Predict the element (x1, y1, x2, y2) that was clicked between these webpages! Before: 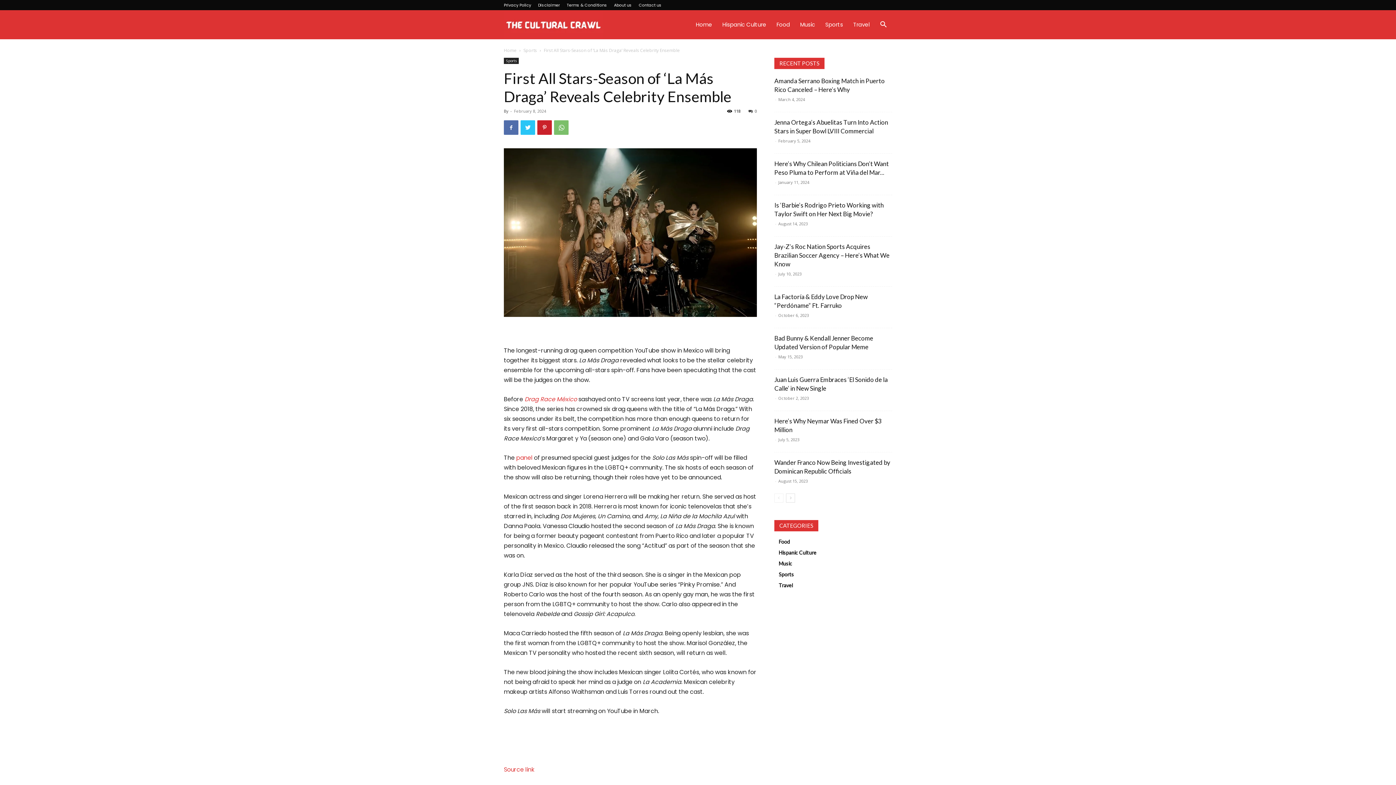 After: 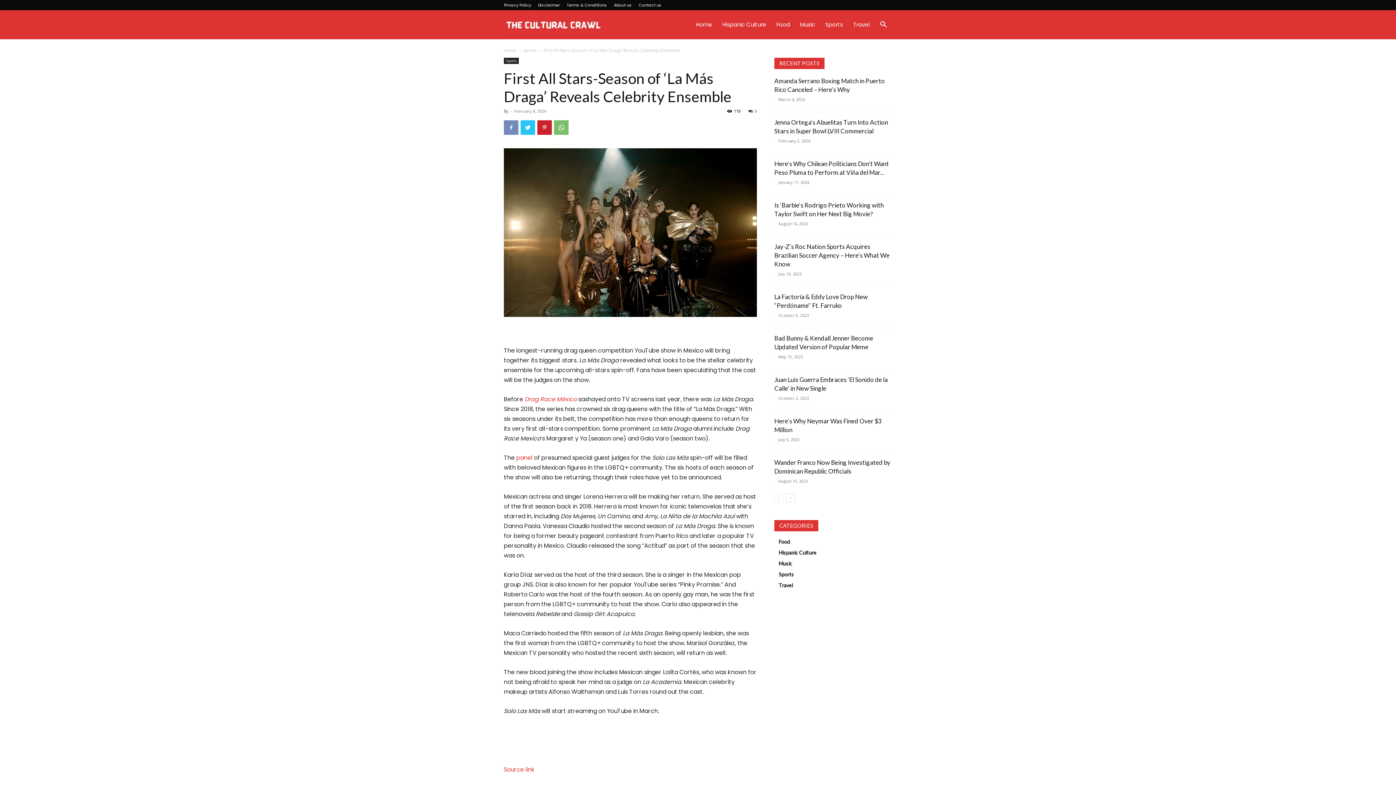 Action: bbox: (504, 120, 518, 134)